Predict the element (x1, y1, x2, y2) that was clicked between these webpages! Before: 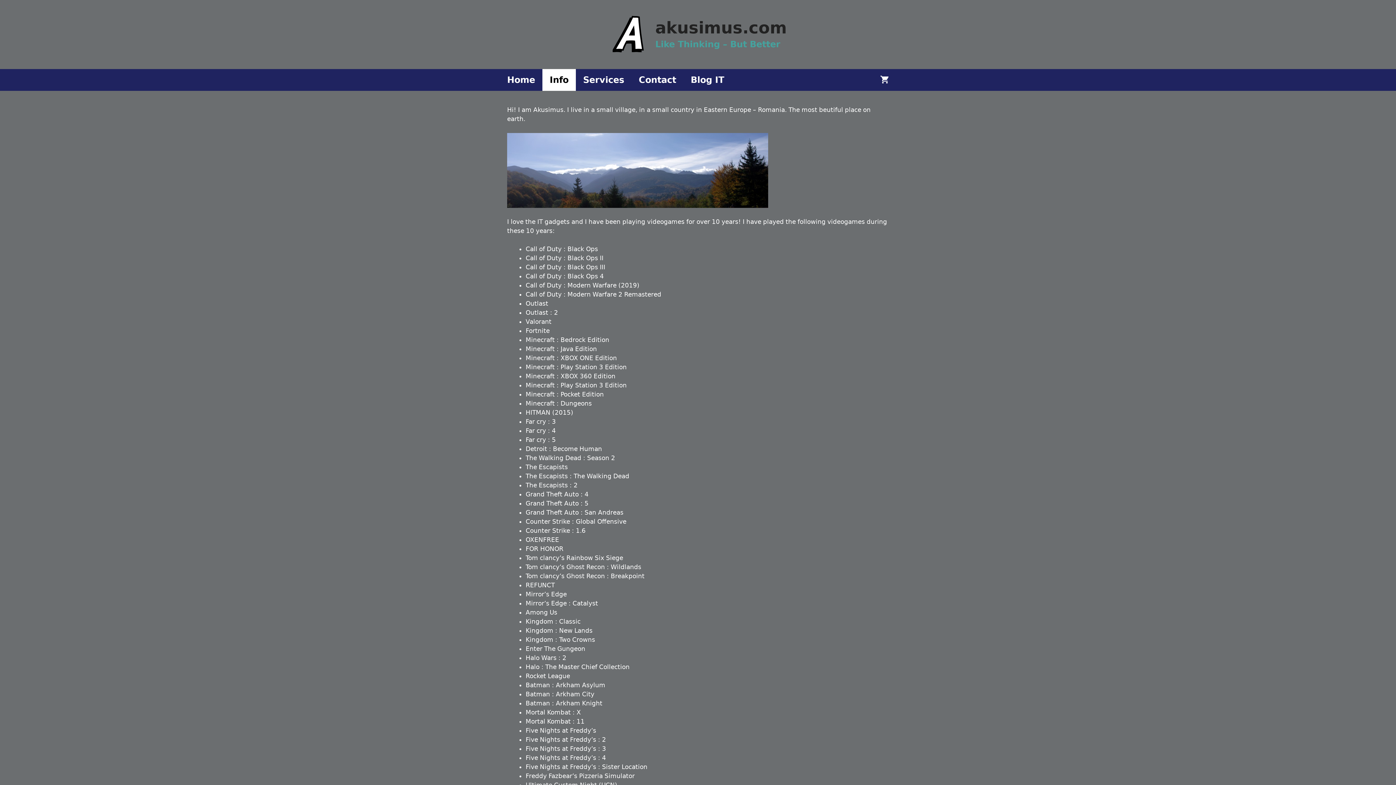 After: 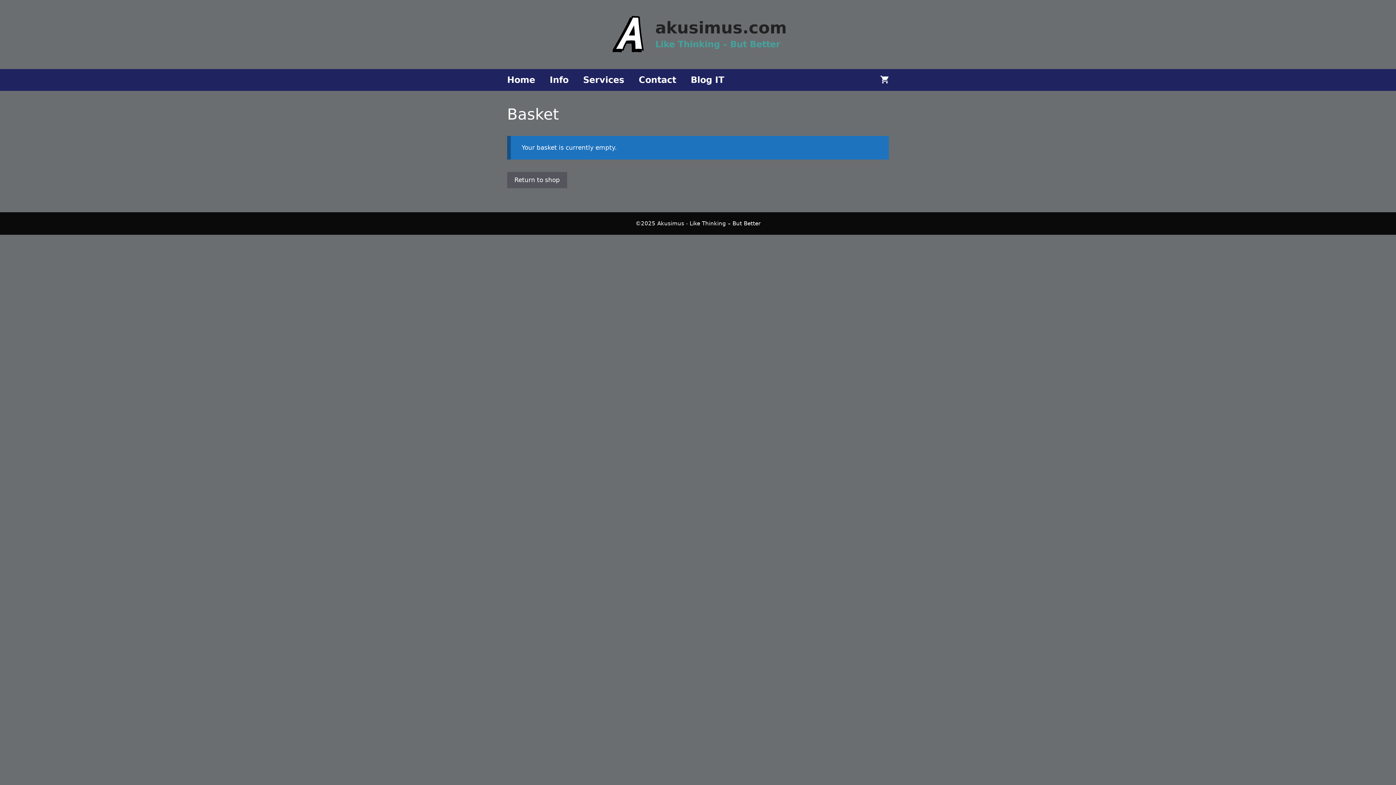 Action: bbox: (873, 69, 896, 90)